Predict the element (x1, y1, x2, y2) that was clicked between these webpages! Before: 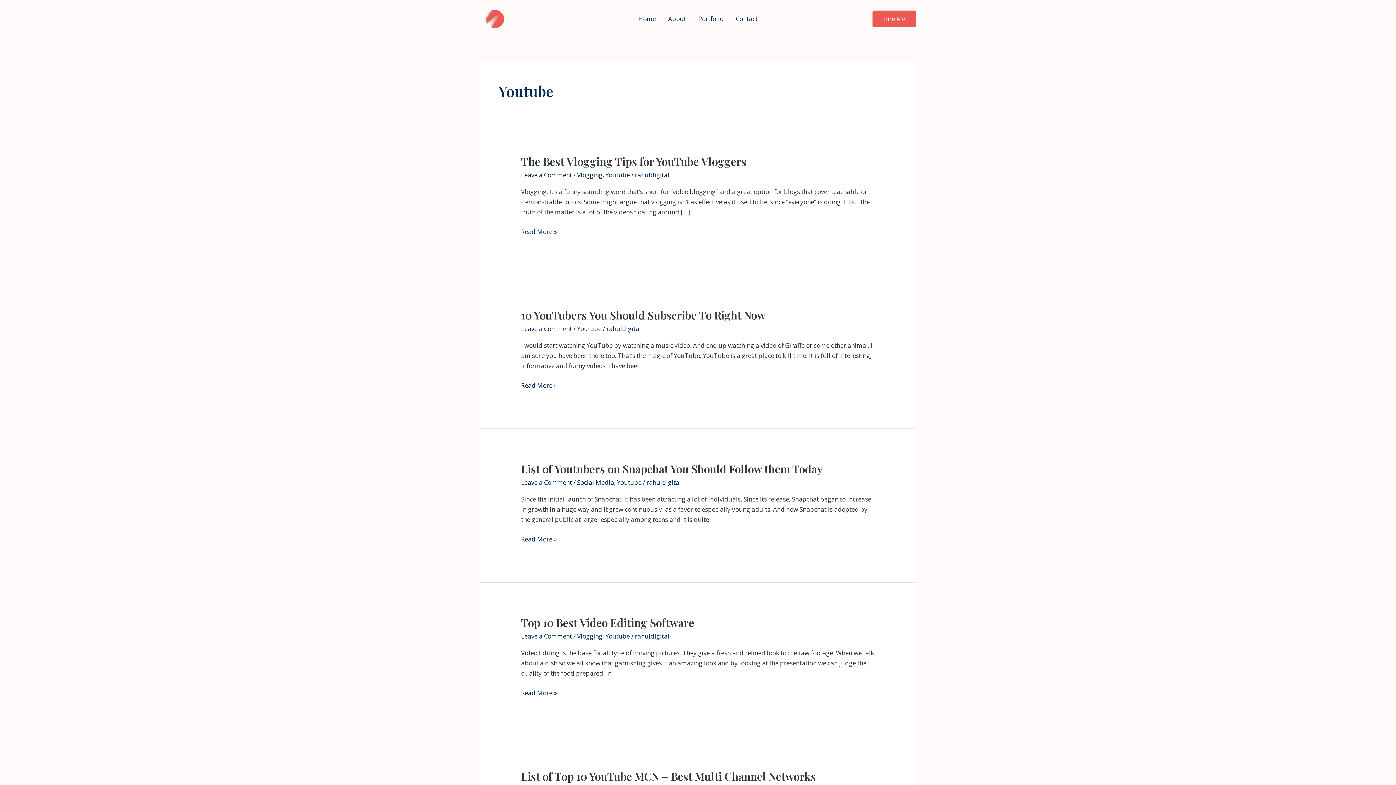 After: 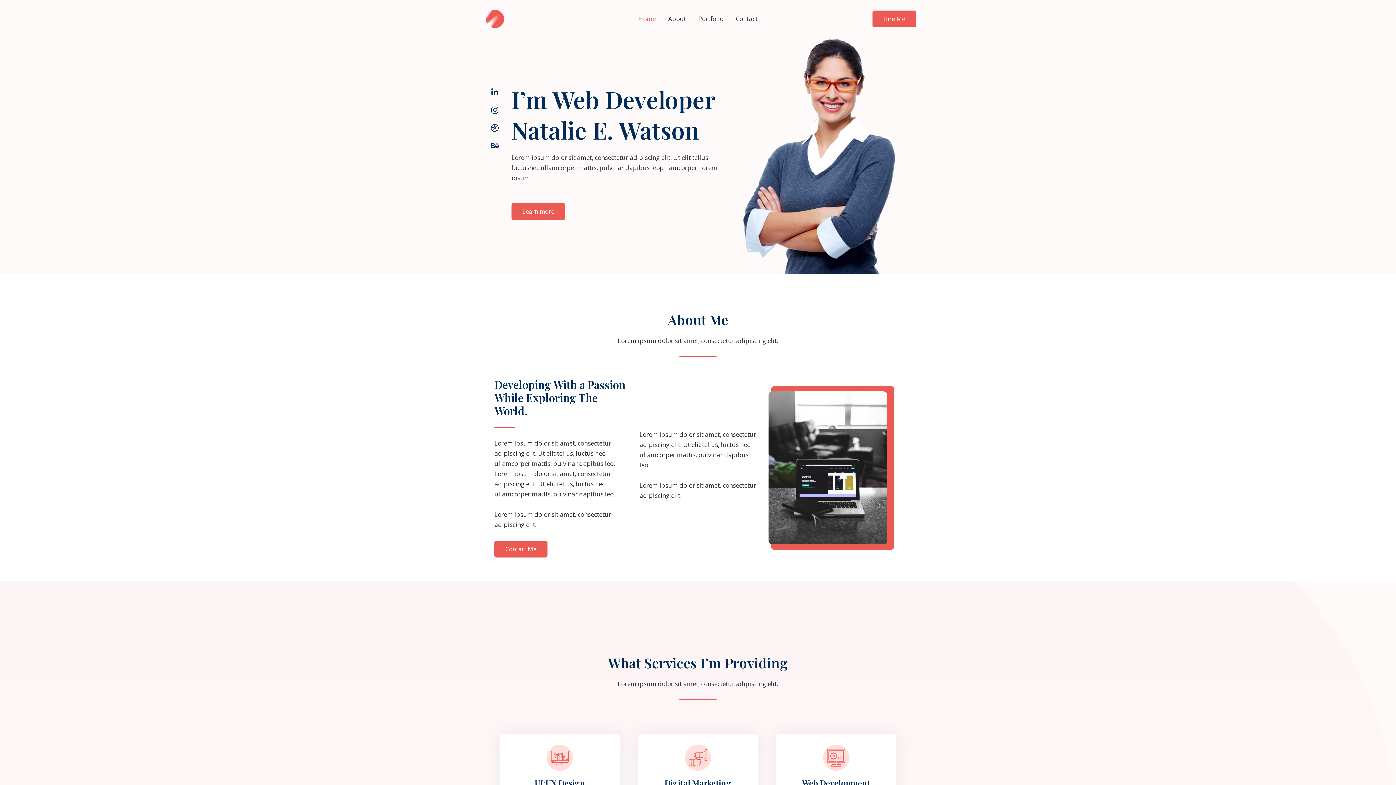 Action: bbox: (632, 6, 662, 31) label: Home